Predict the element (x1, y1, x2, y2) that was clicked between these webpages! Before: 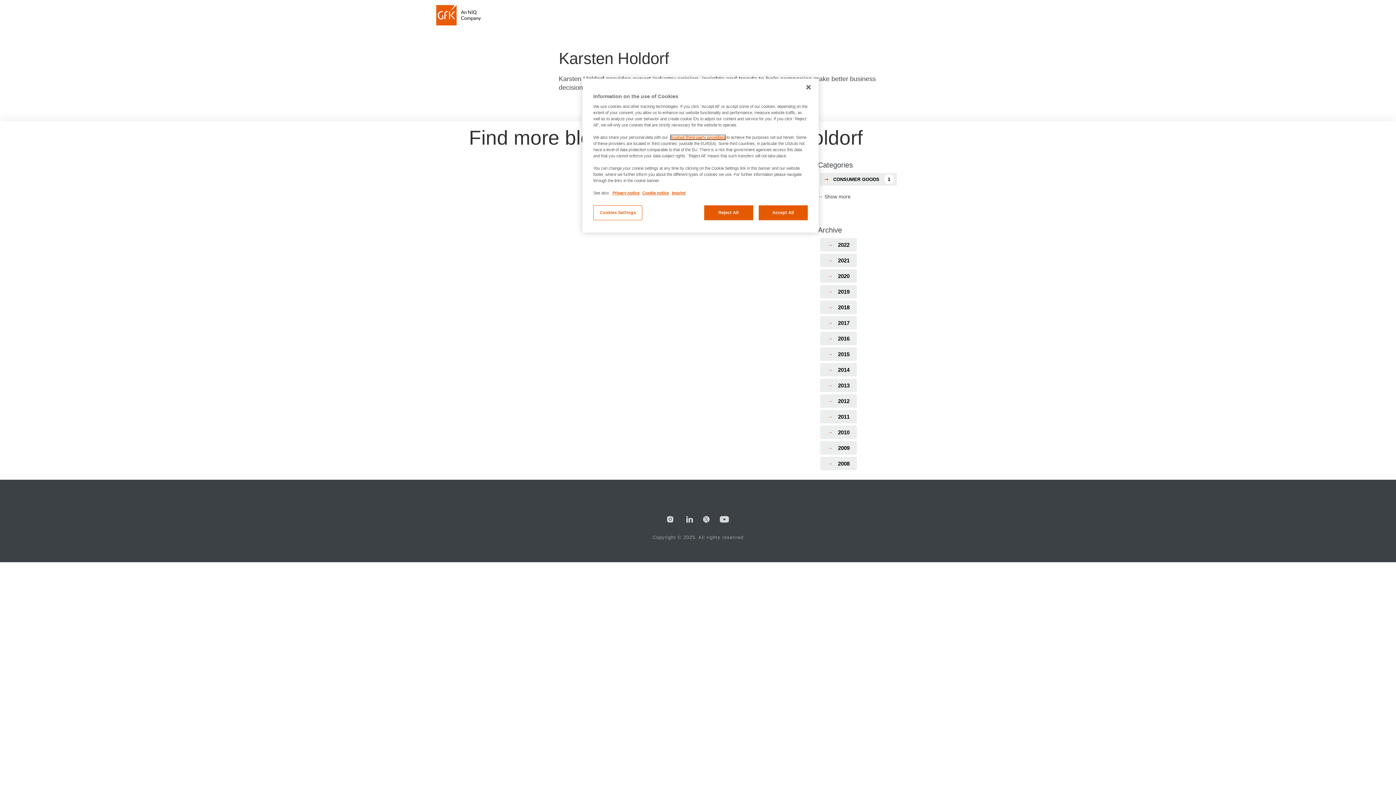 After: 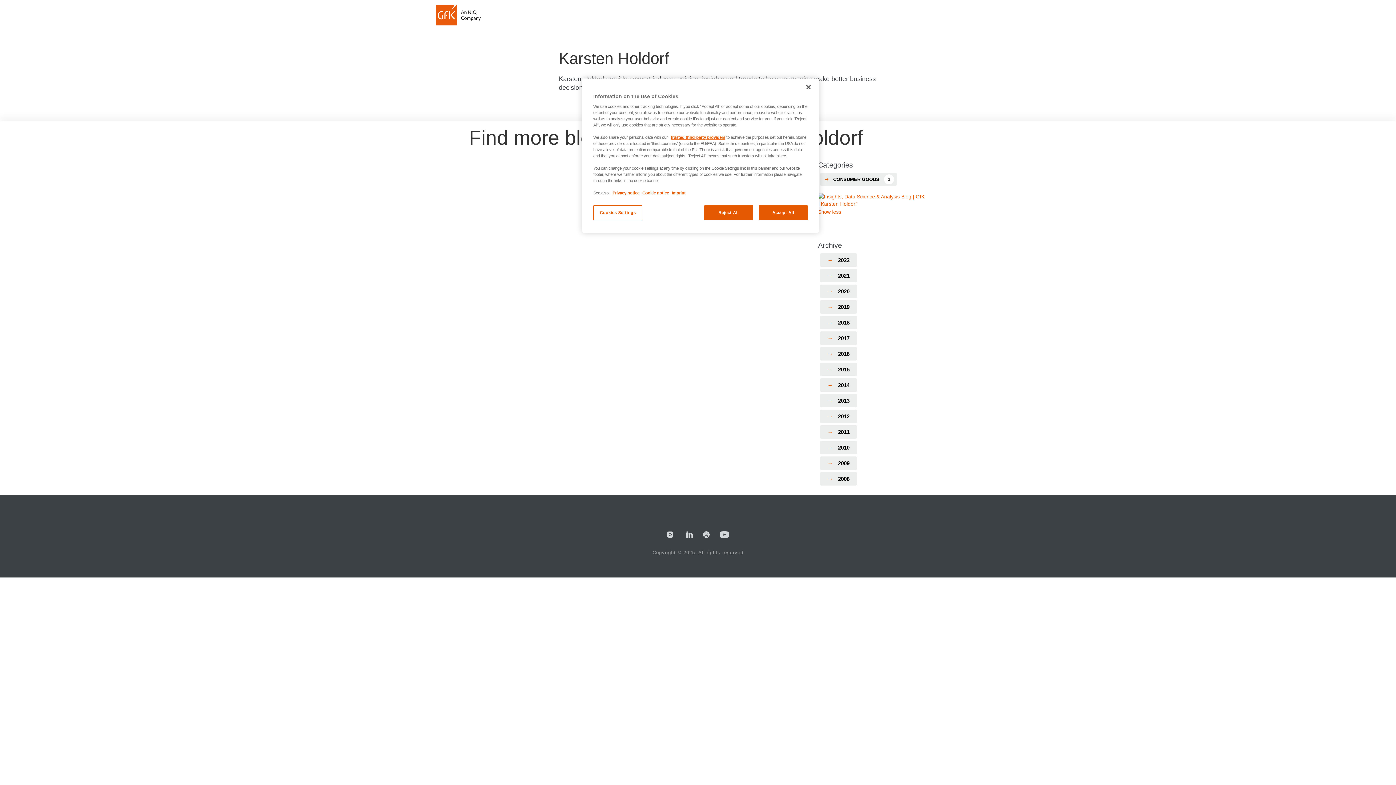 Action: label: → Show more bbox: (818, 193, 927, 200)